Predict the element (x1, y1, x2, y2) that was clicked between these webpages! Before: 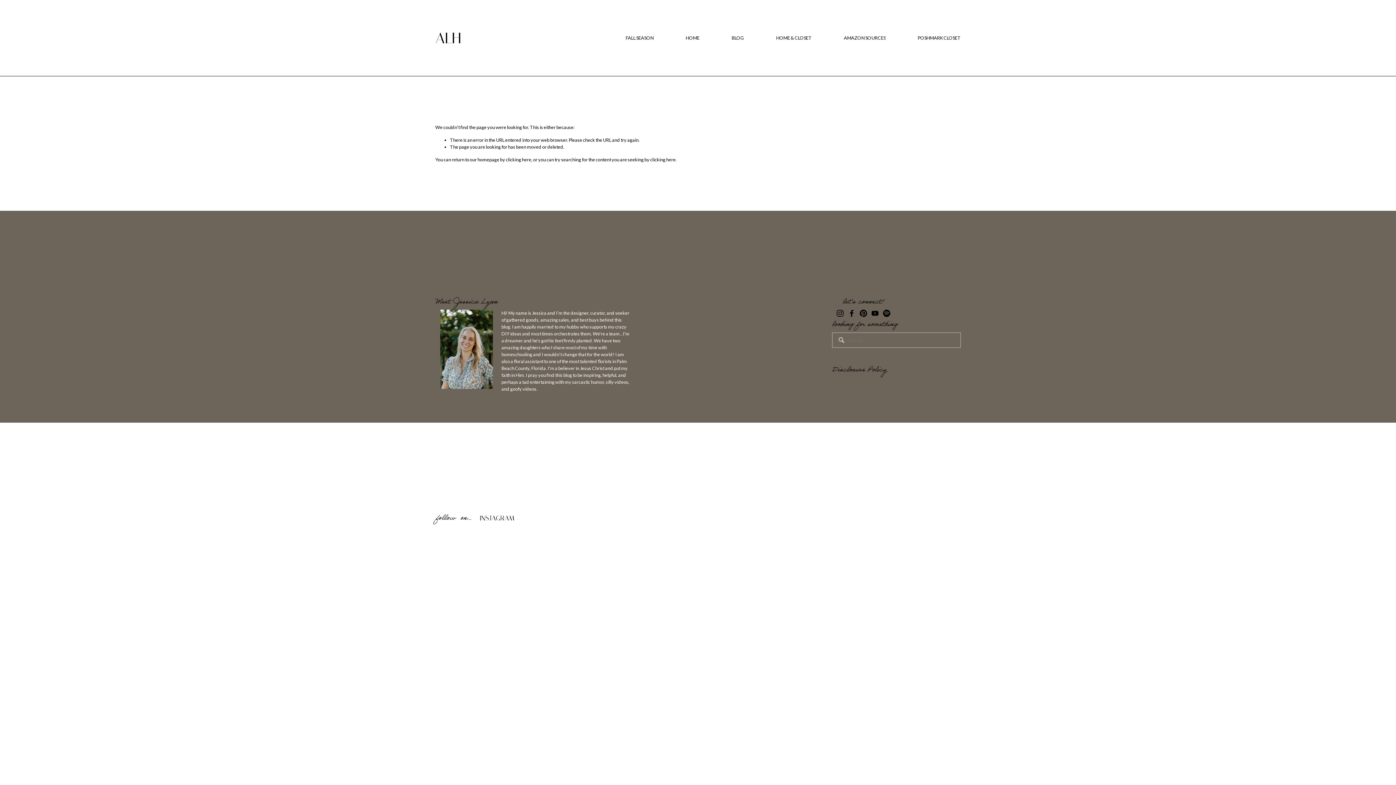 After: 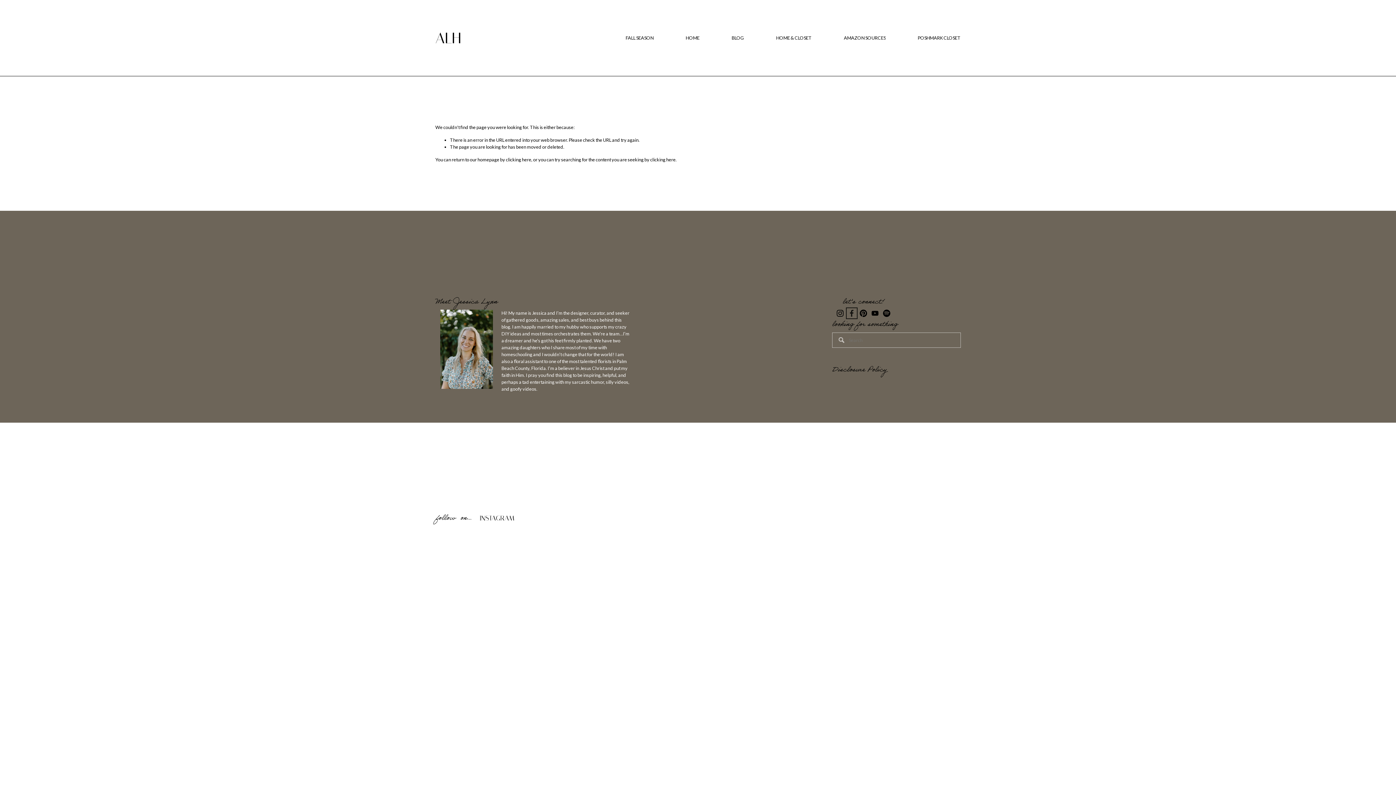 Action: bbox: (848, 309, 855, 317) label: Facebook